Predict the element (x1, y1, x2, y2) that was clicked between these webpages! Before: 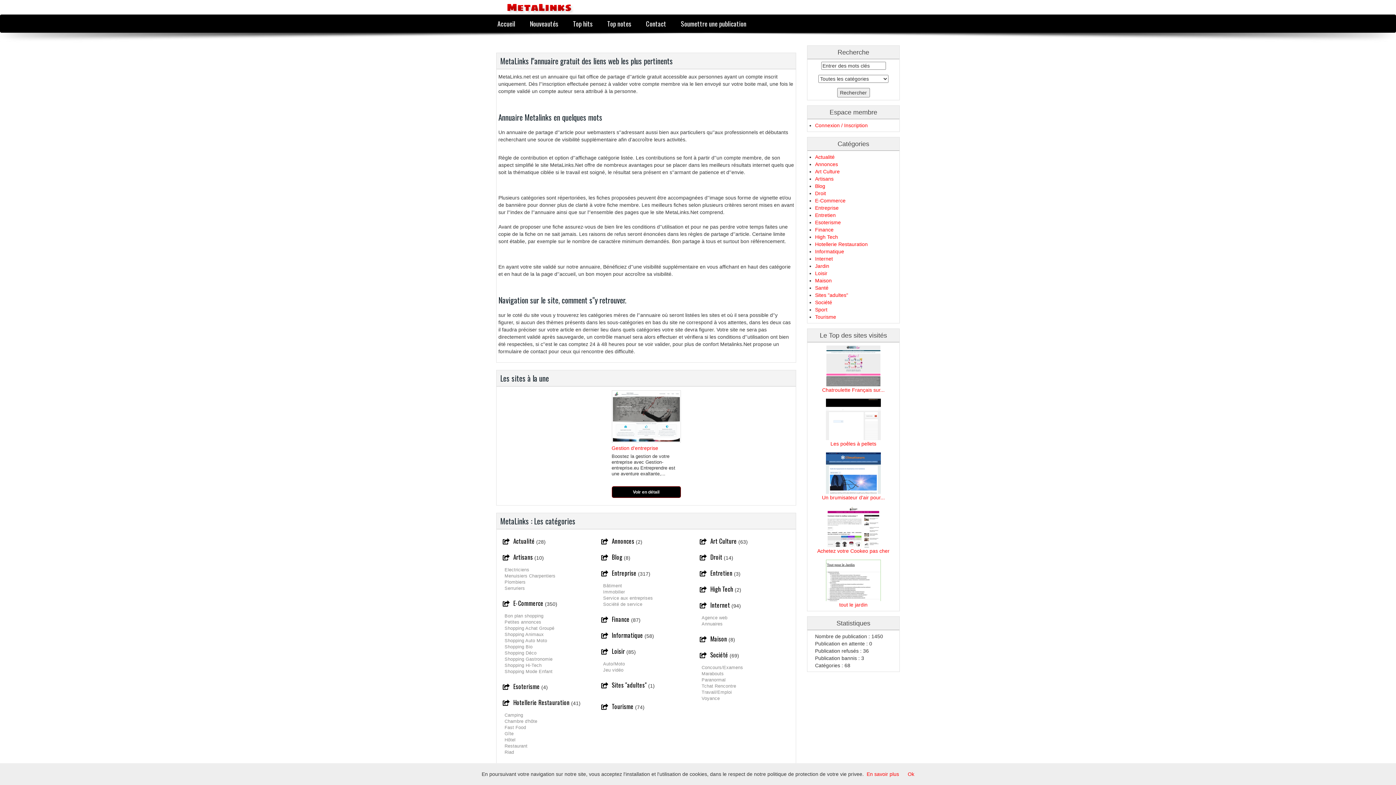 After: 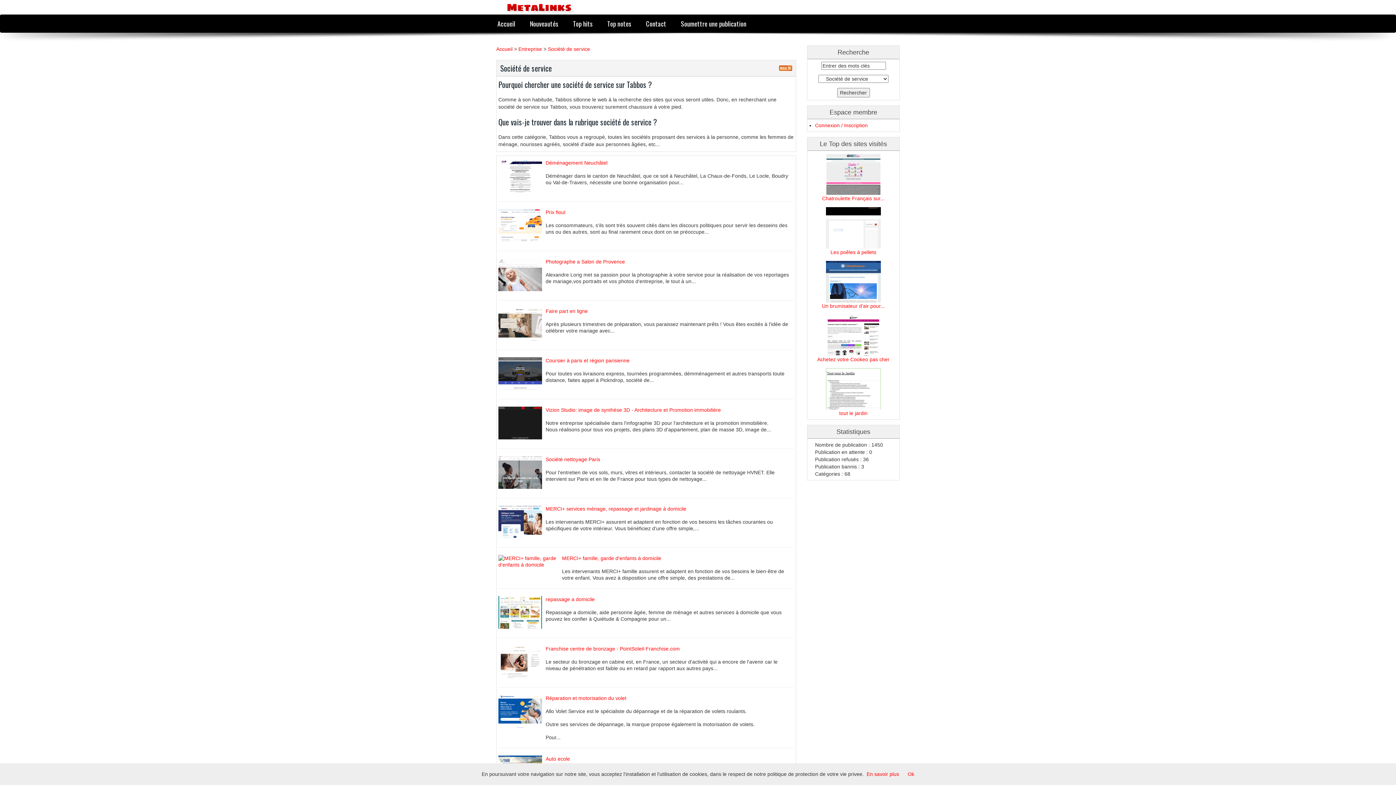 Action: label: Société de service bbox: (603, 601, 690, 608)